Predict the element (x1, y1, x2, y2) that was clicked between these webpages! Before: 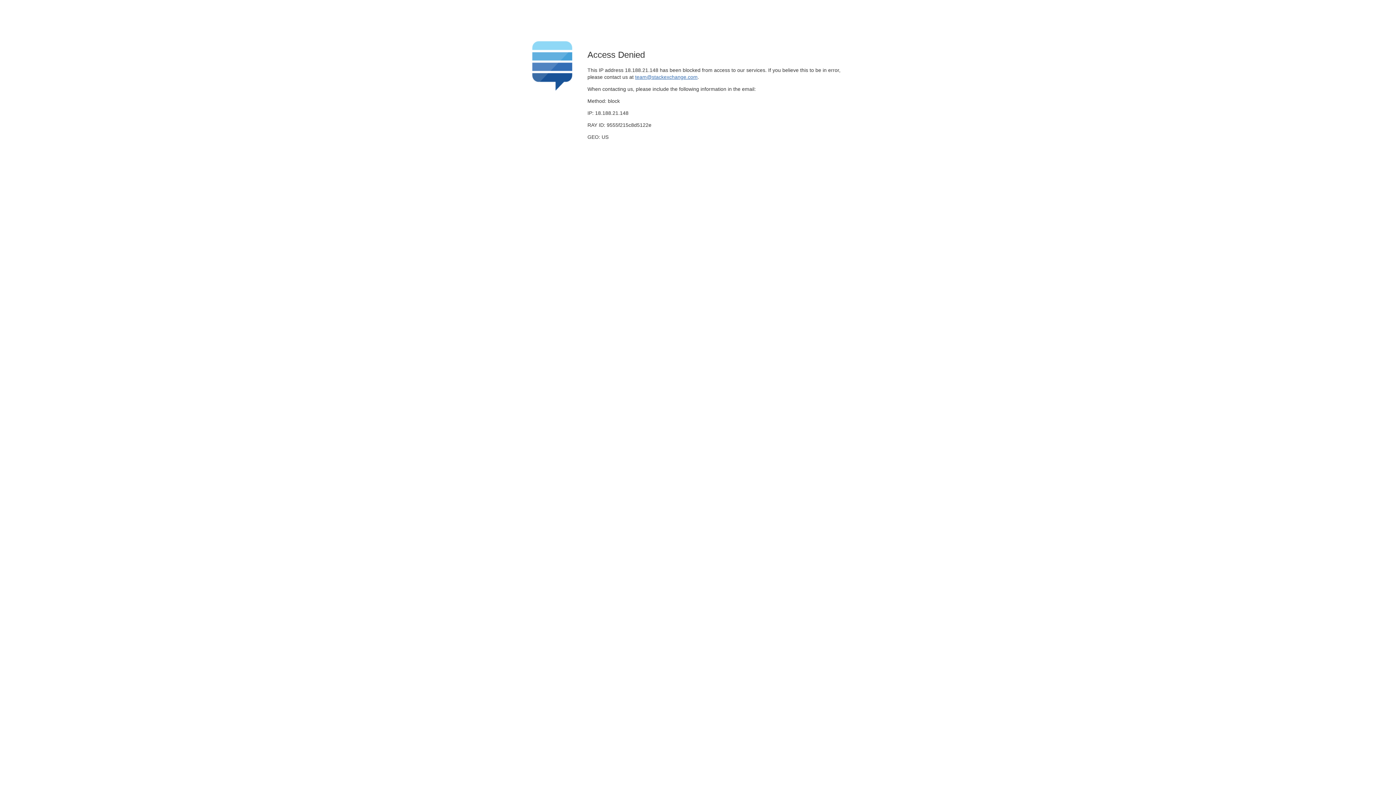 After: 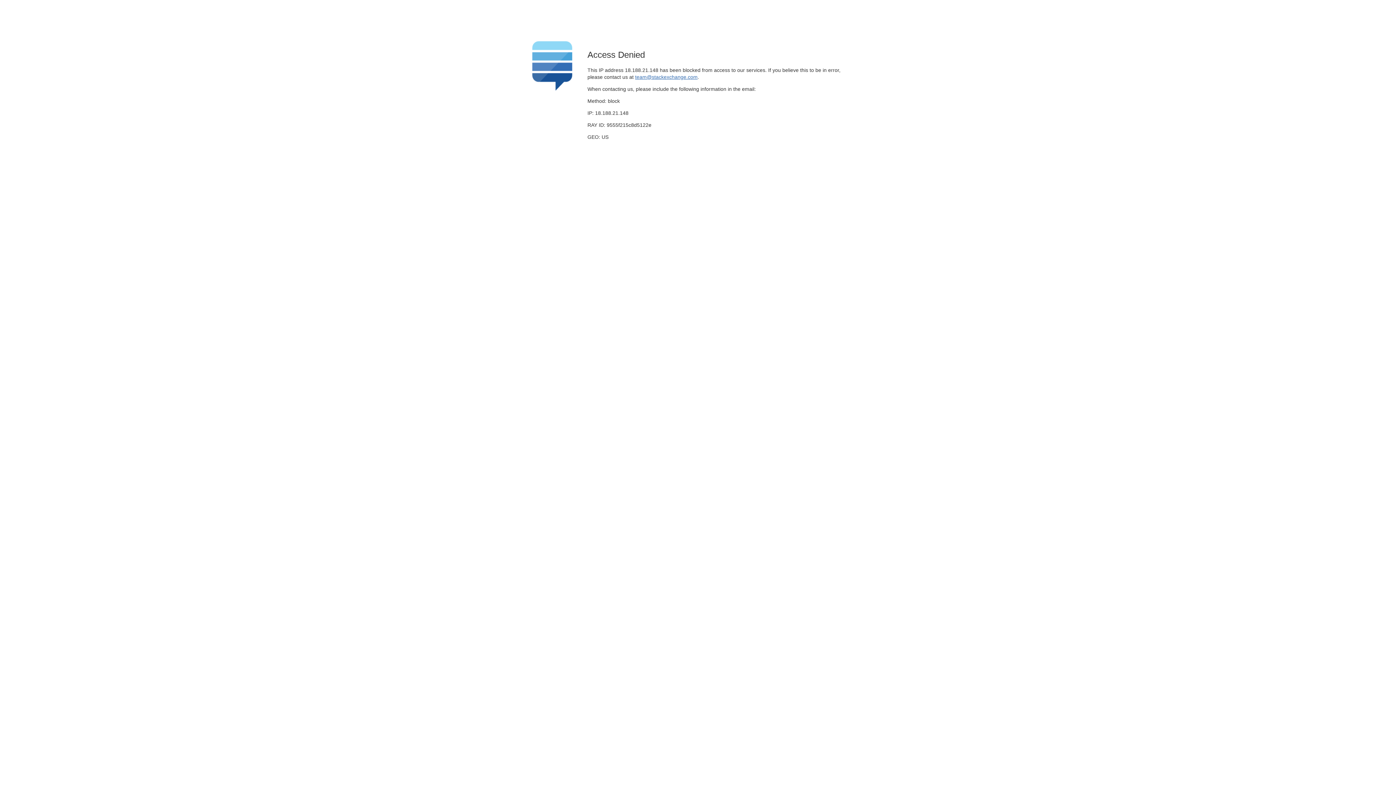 Action: bbox: (635, 74, 697, 79) label: team@stackexchange.com